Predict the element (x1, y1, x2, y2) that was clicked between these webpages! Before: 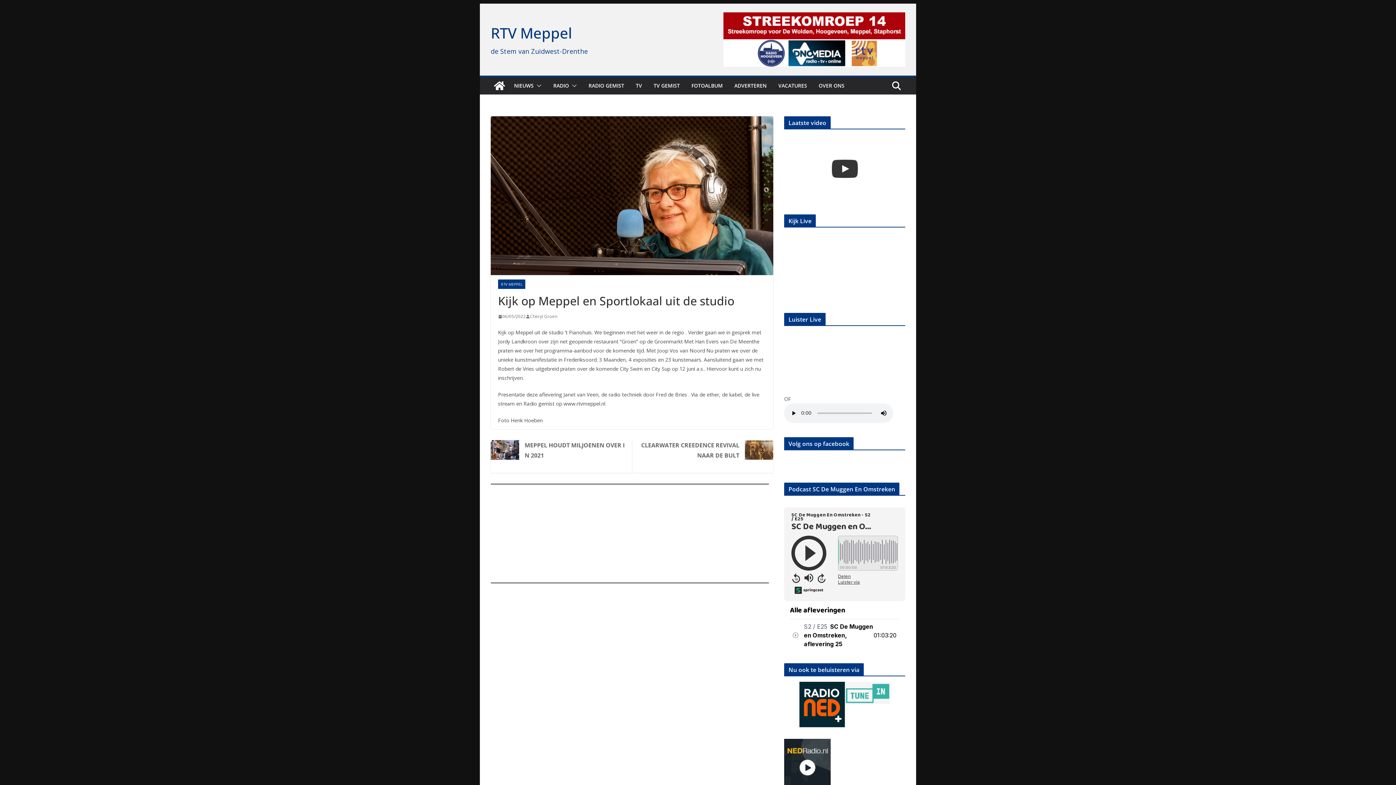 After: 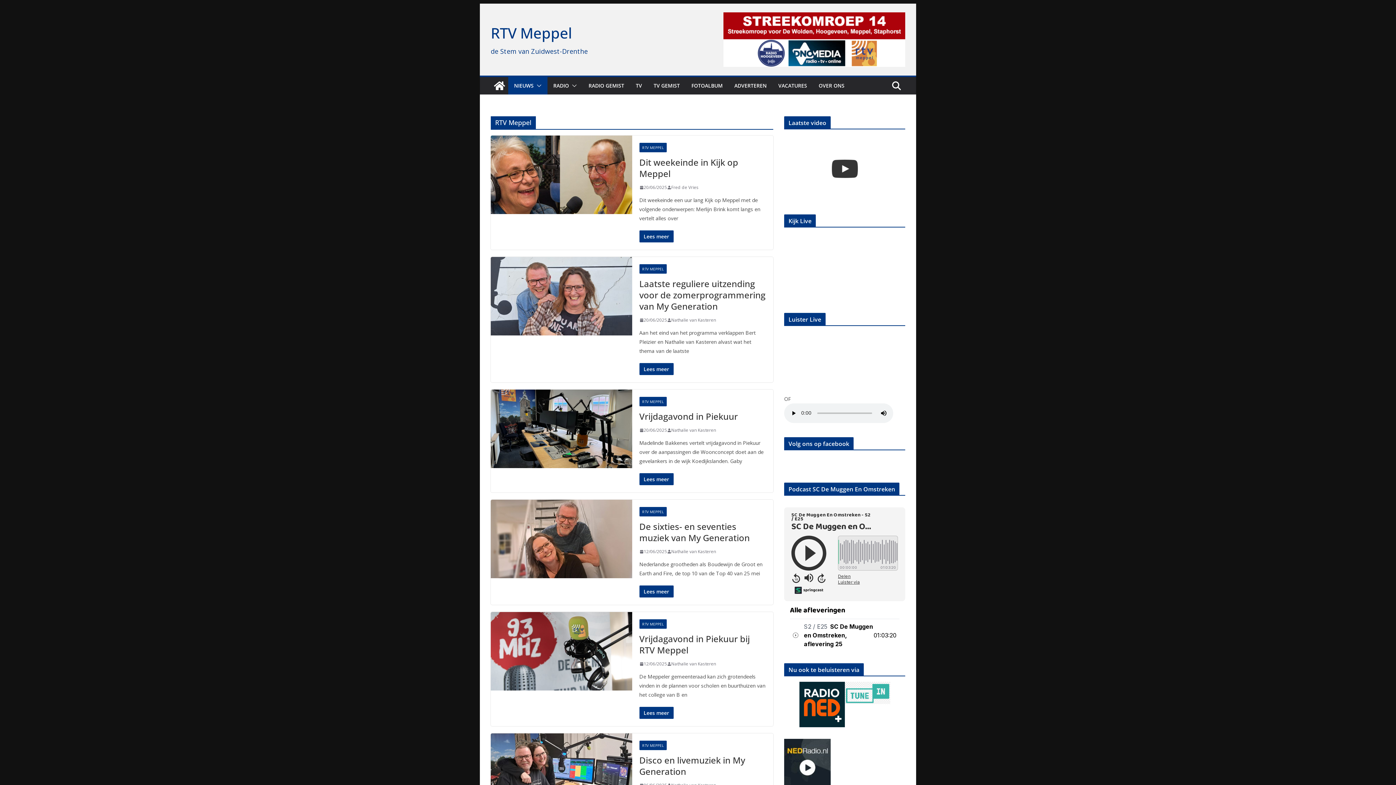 Action: bbox: (498, 279, 525, 289) label: RTV MEPPEL